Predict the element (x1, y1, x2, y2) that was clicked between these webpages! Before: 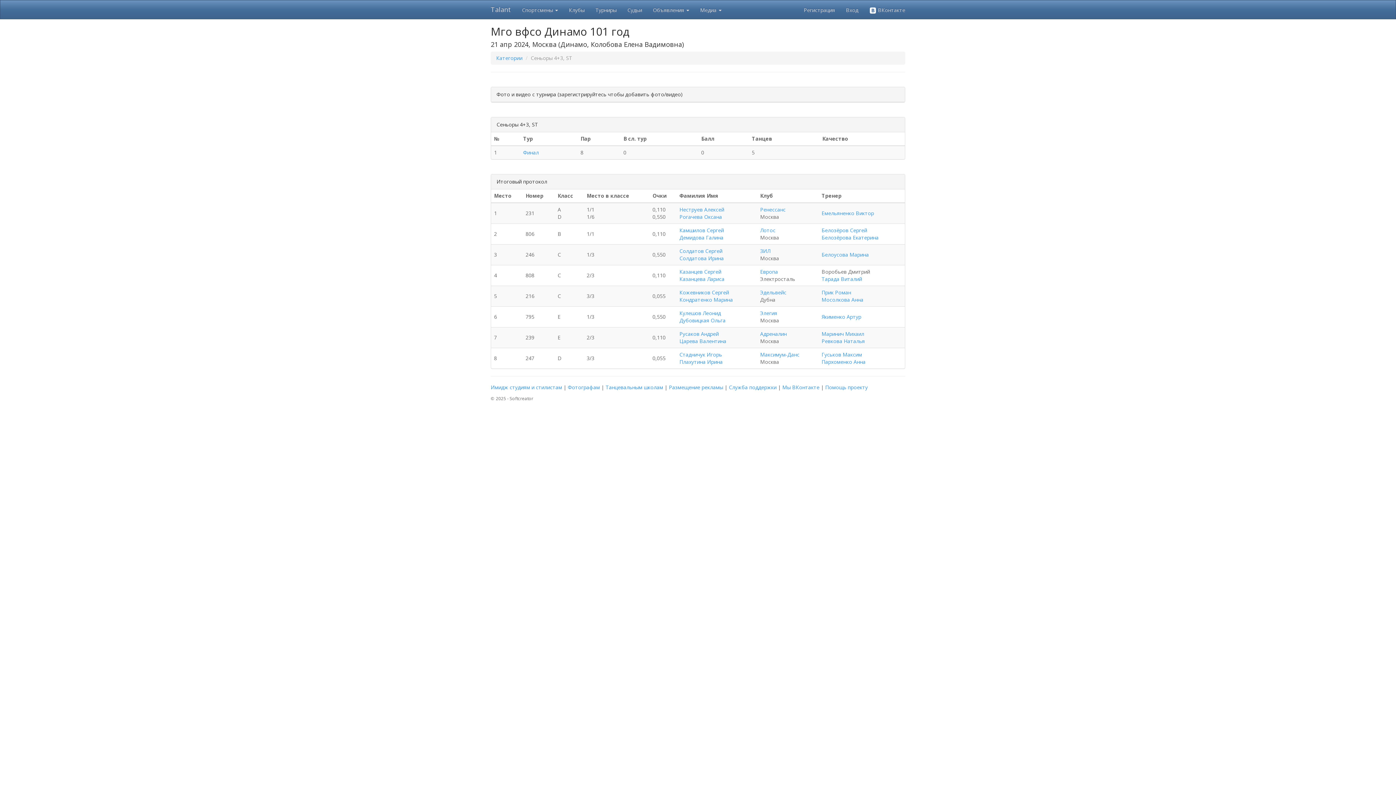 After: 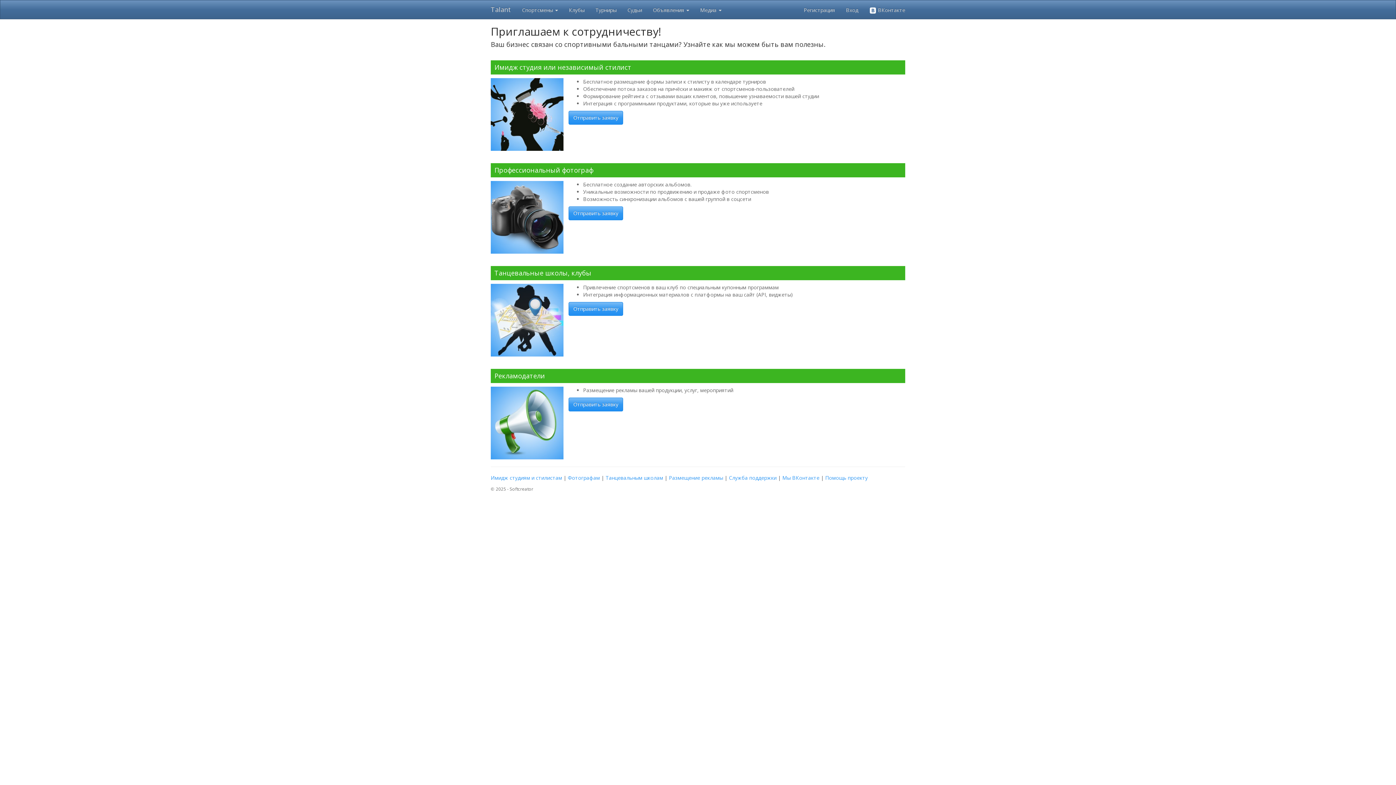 Action: bbox: (669, 384, 723, 390) label: Размещение рекламы